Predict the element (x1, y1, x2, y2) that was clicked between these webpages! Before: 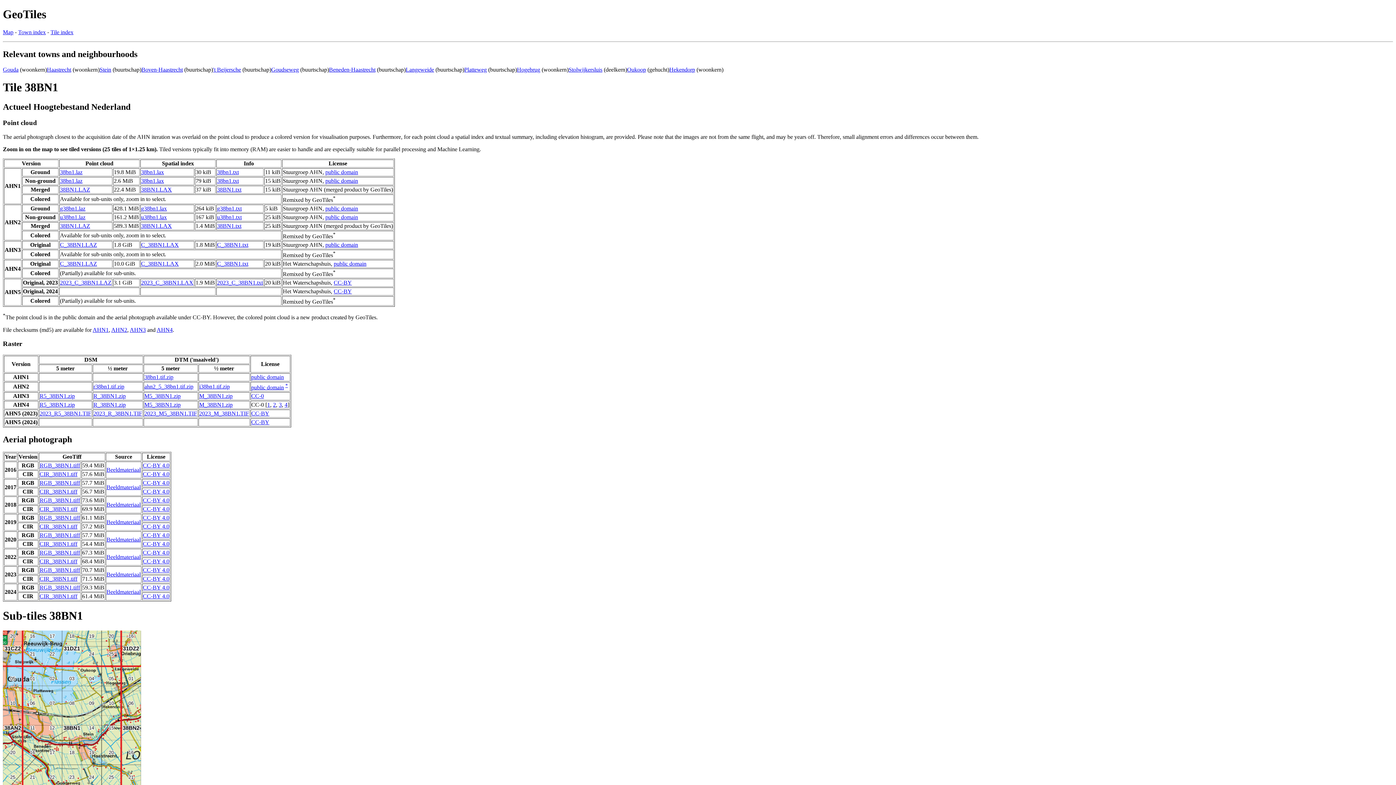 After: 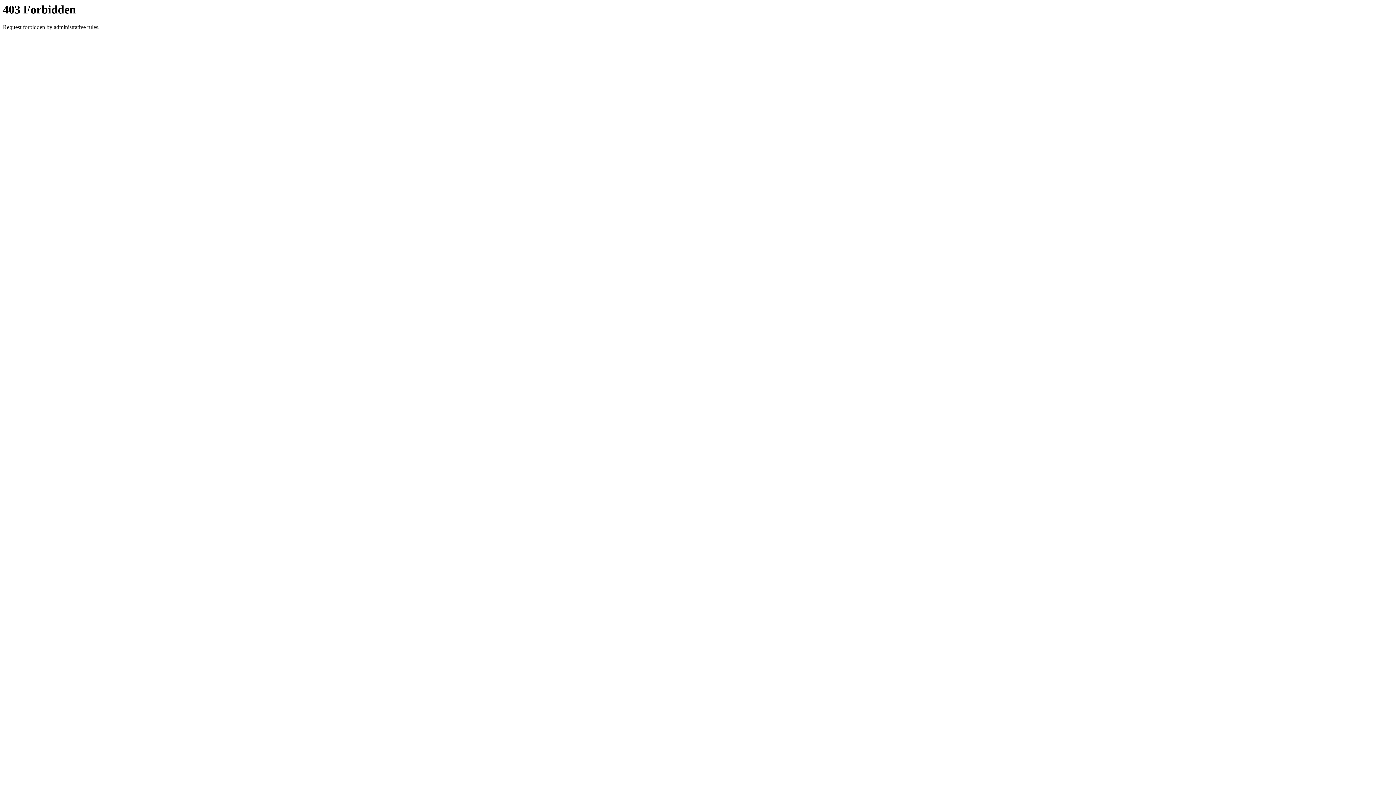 Action: bbox: (60, 260, 97, 266) label: C_38BN1.LAZ